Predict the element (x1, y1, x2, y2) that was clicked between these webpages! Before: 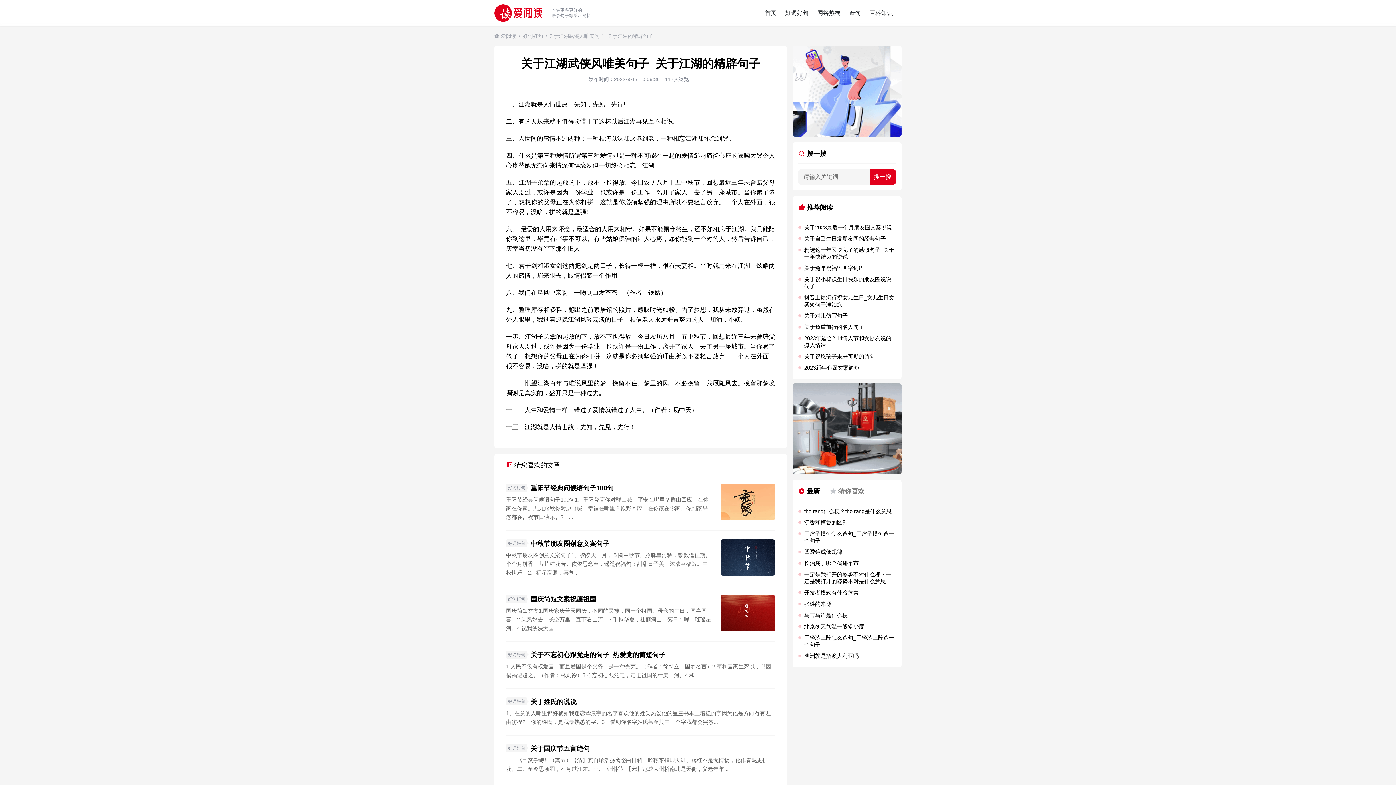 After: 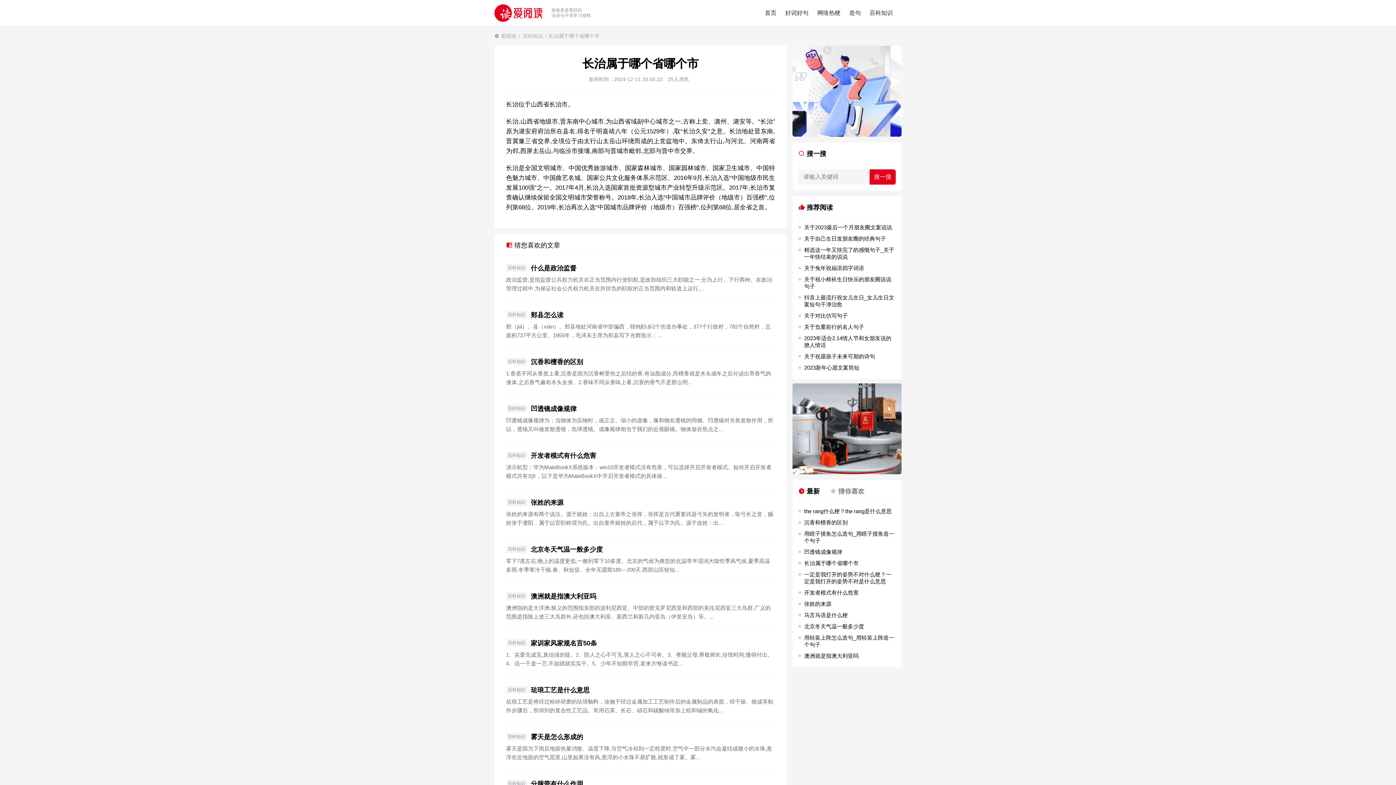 Action: bbox: (798, 560, 896, 566) label: 长治属于哪个省哪个市